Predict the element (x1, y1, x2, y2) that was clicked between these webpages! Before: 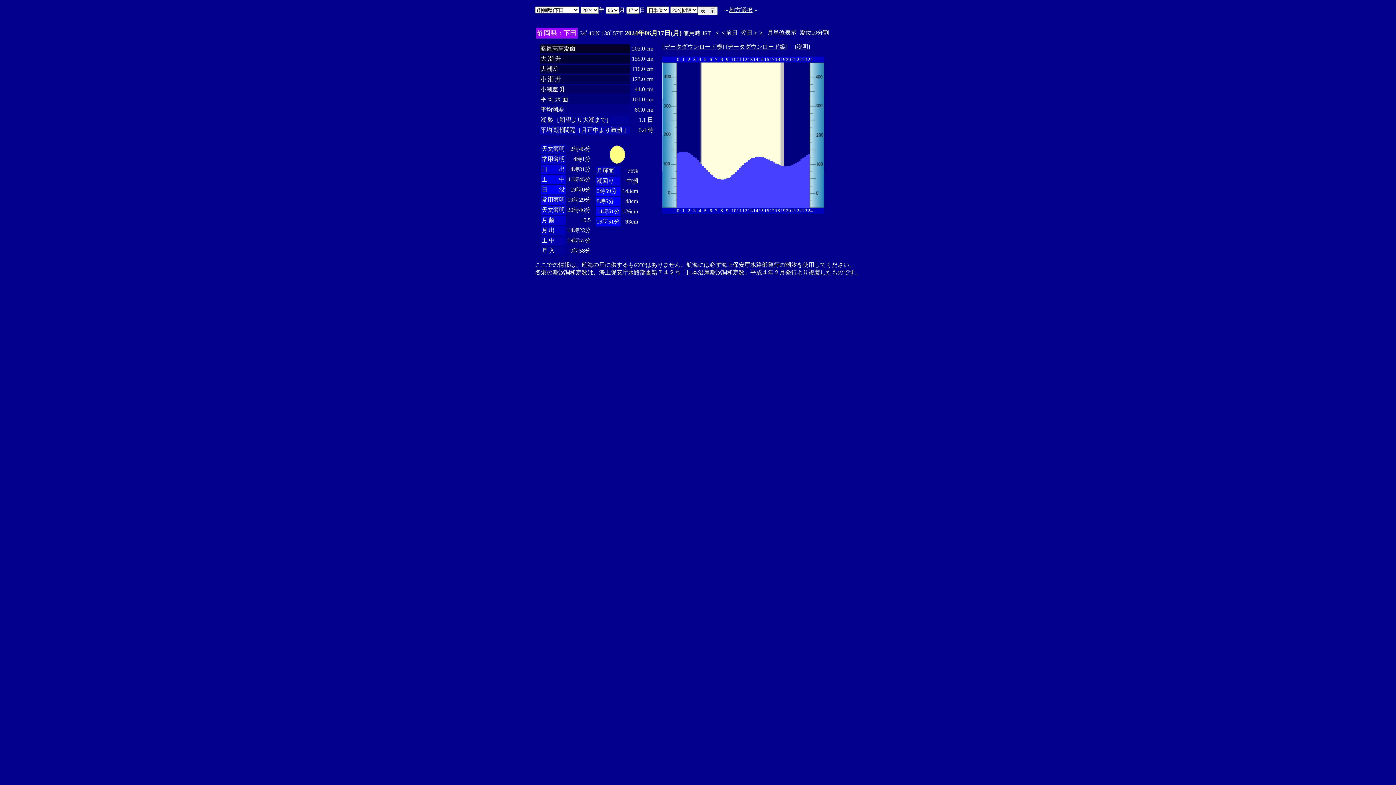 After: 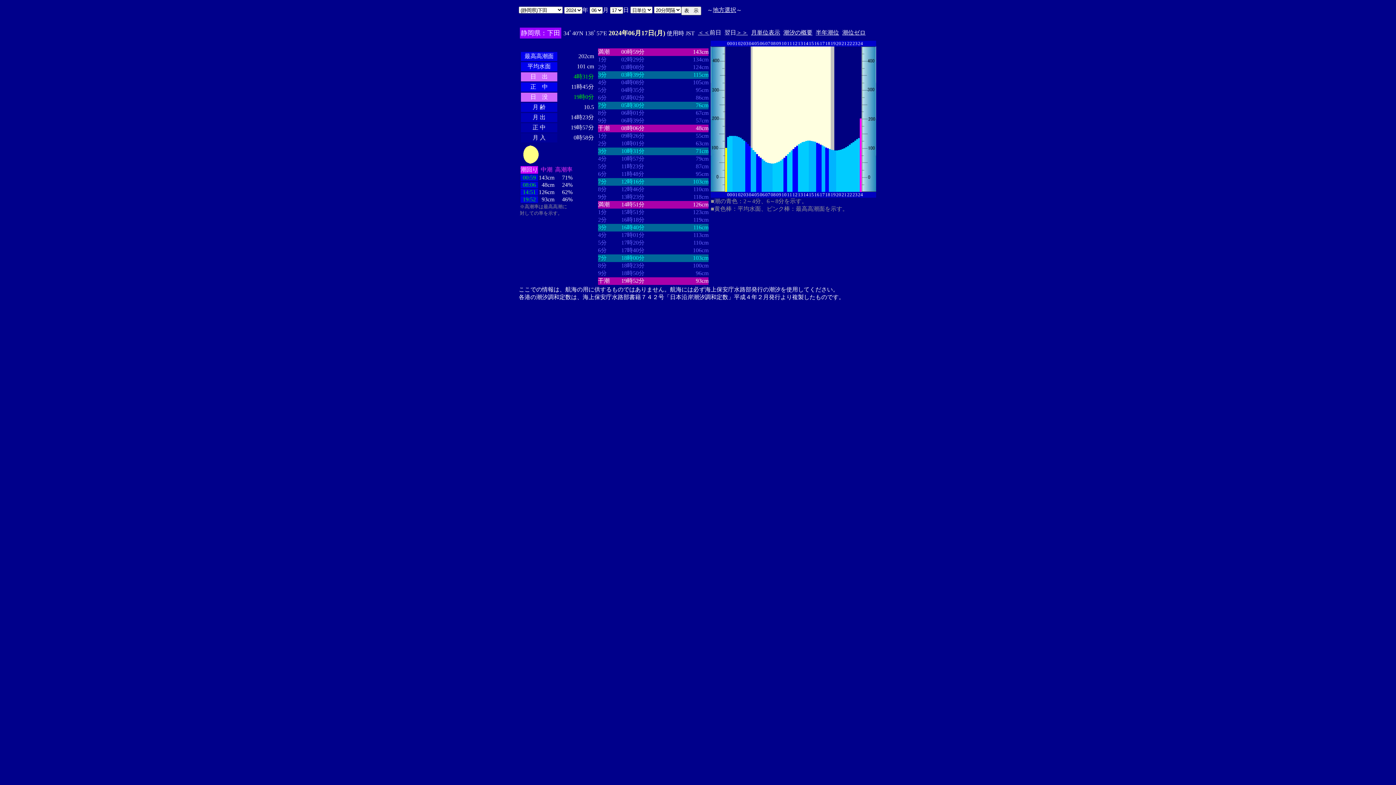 Action: bbox: (800, 29, 829, 35) label: 潮位10分割